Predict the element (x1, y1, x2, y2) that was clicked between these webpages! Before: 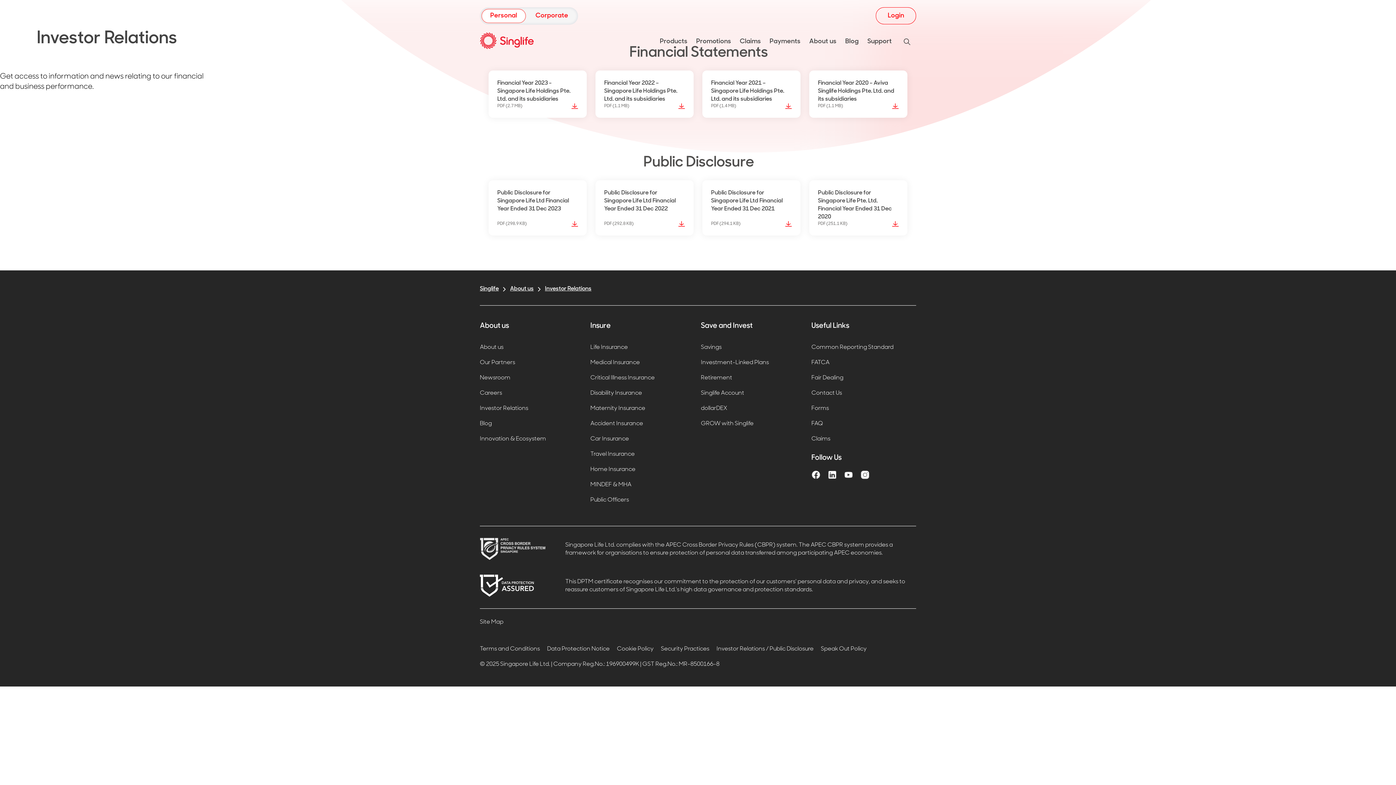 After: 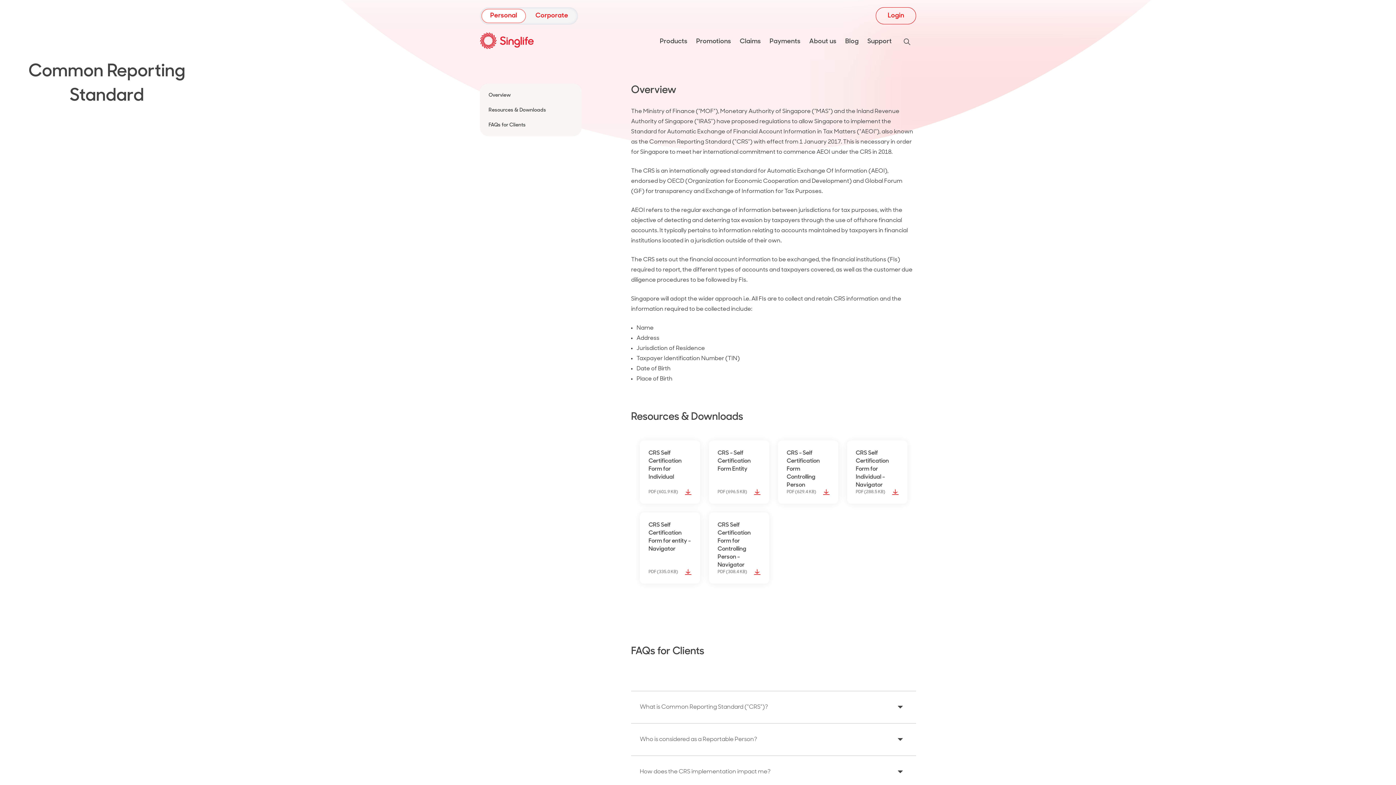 Action: label: Common Reporting Standard bbox: (811, 344, 893, 350)